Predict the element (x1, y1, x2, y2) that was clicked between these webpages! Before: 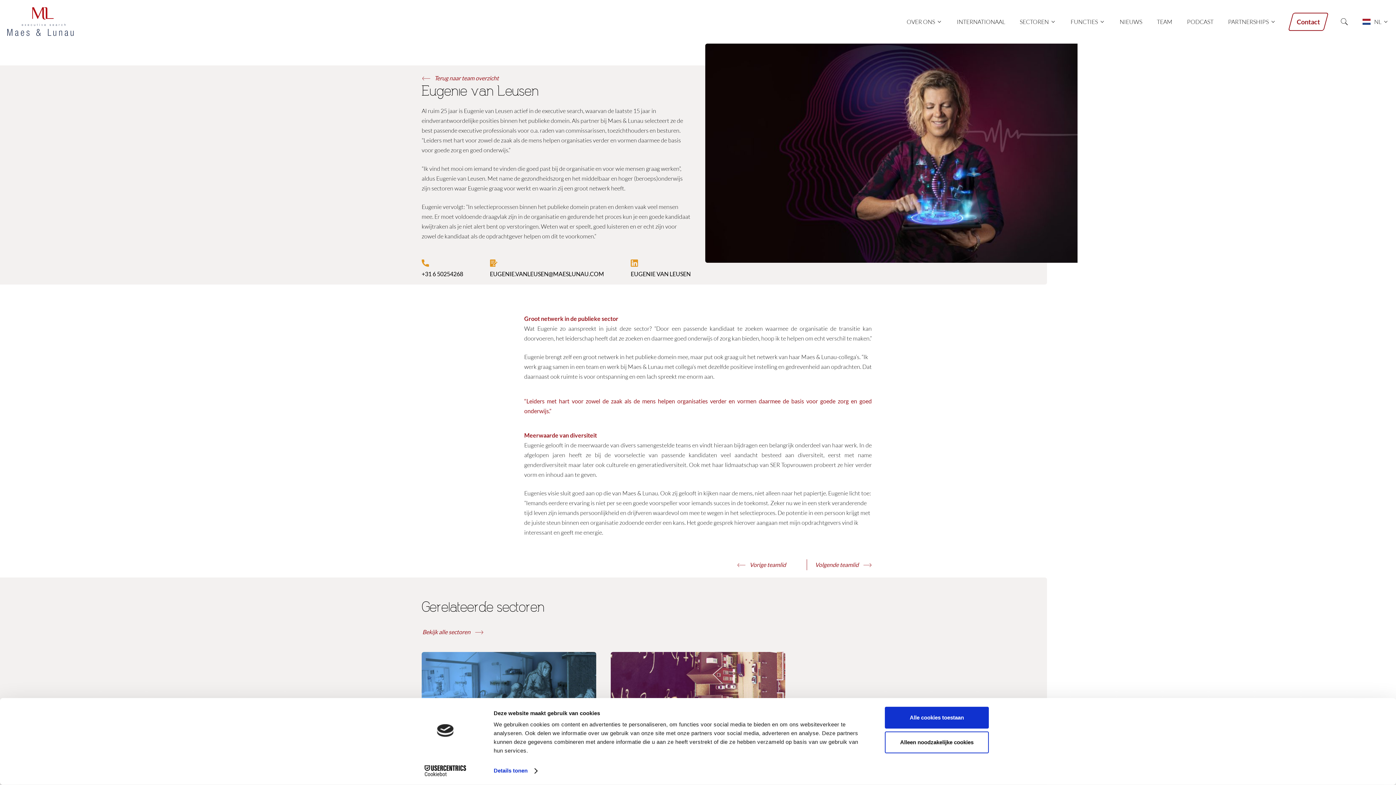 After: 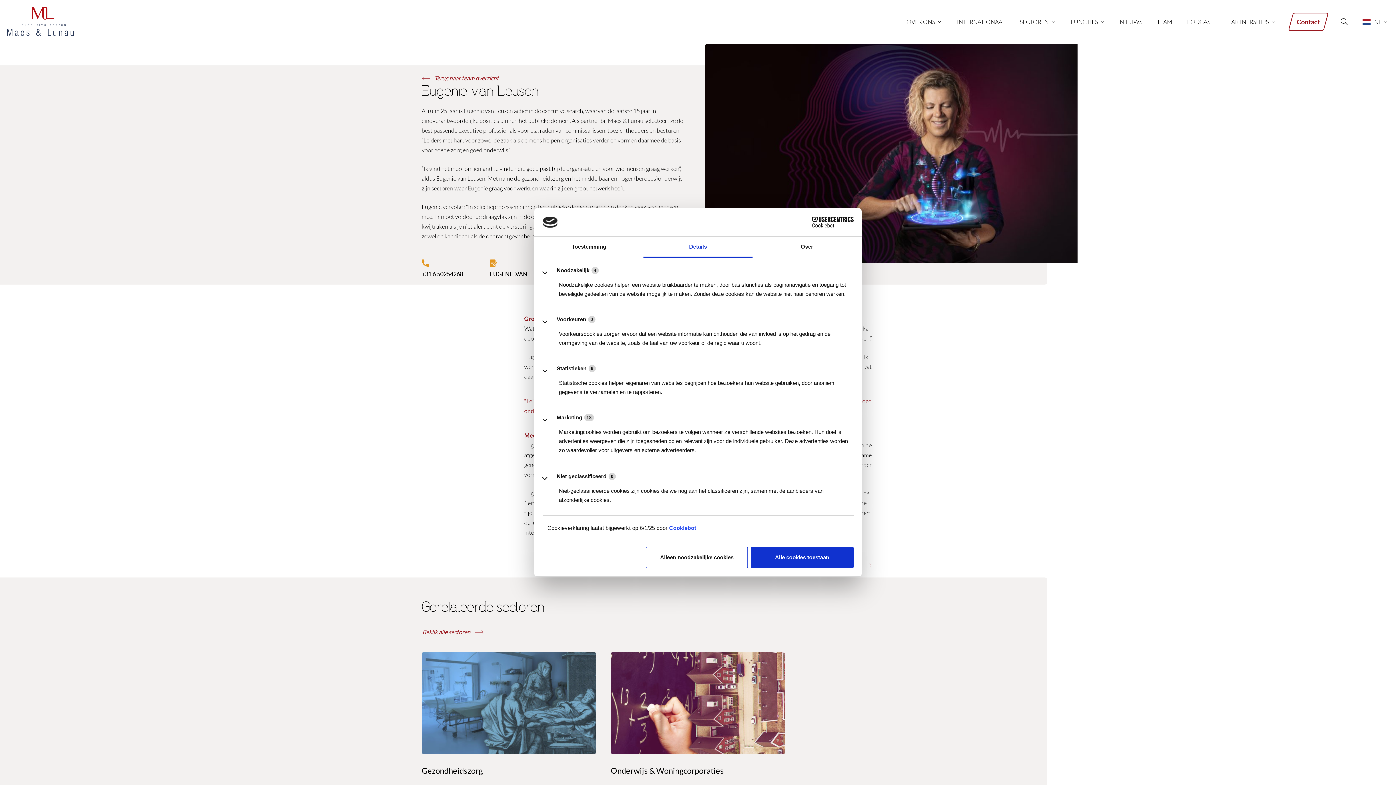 Action: bbox: (493, 765, 537, 776) label: Details tonen